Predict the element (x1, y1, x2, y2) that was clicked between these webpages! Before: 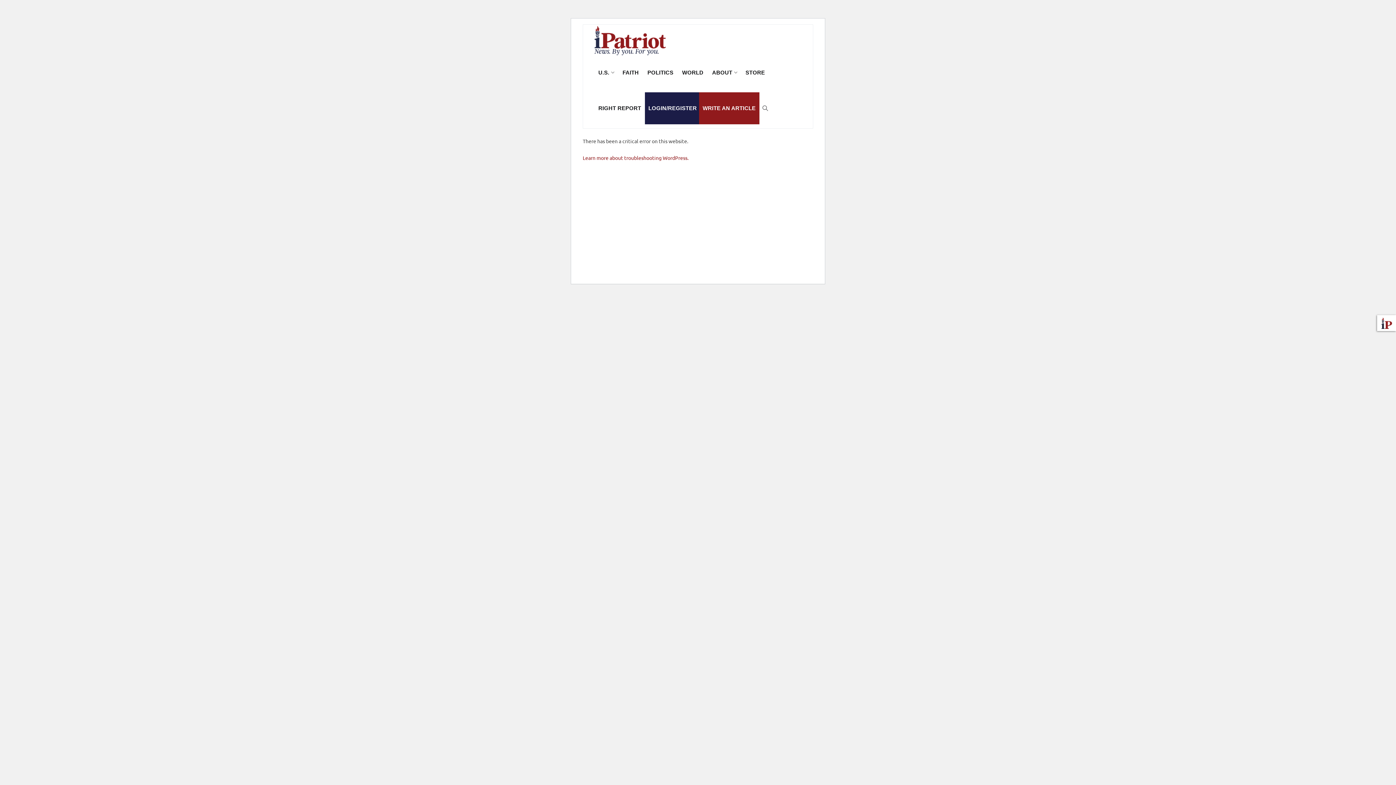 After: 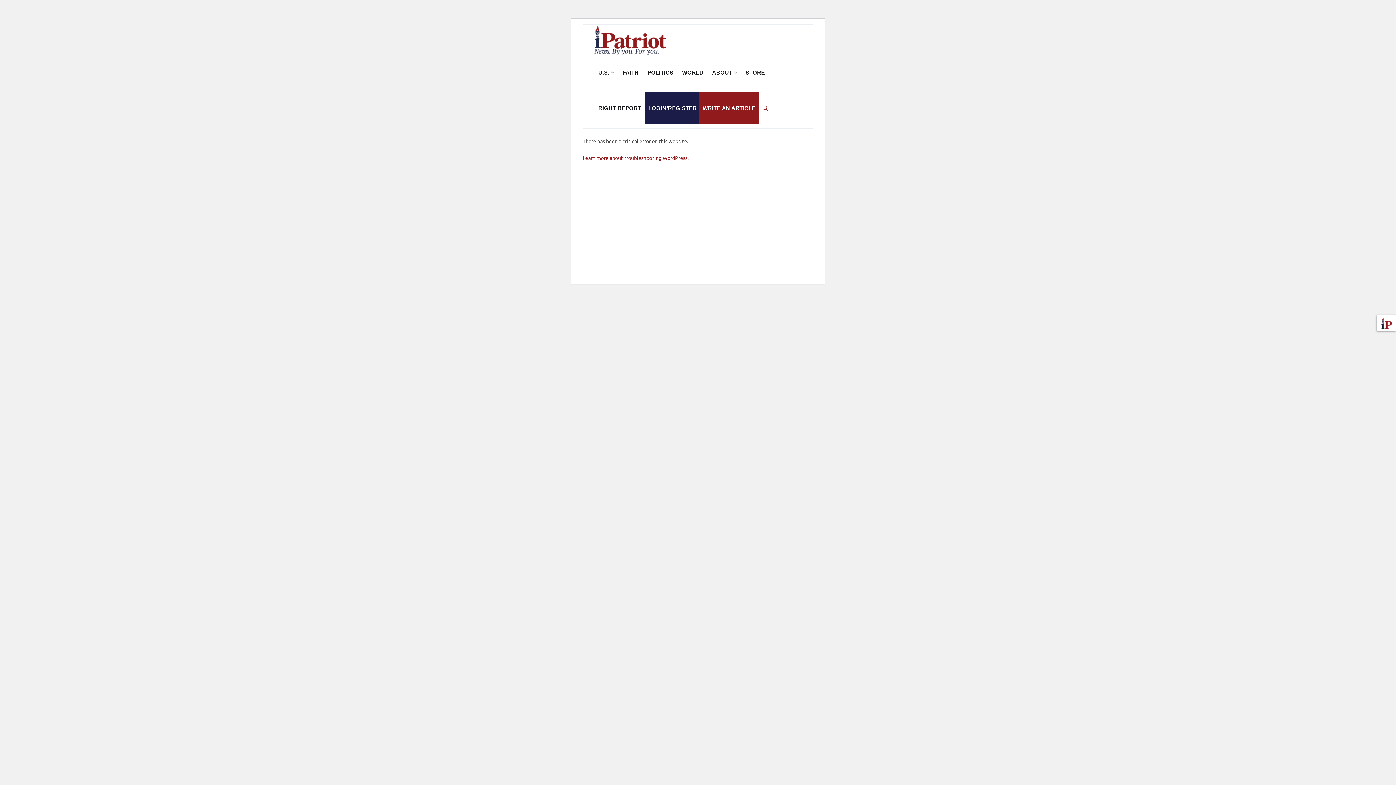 Action: bbox: (762, 92, 768, 124)